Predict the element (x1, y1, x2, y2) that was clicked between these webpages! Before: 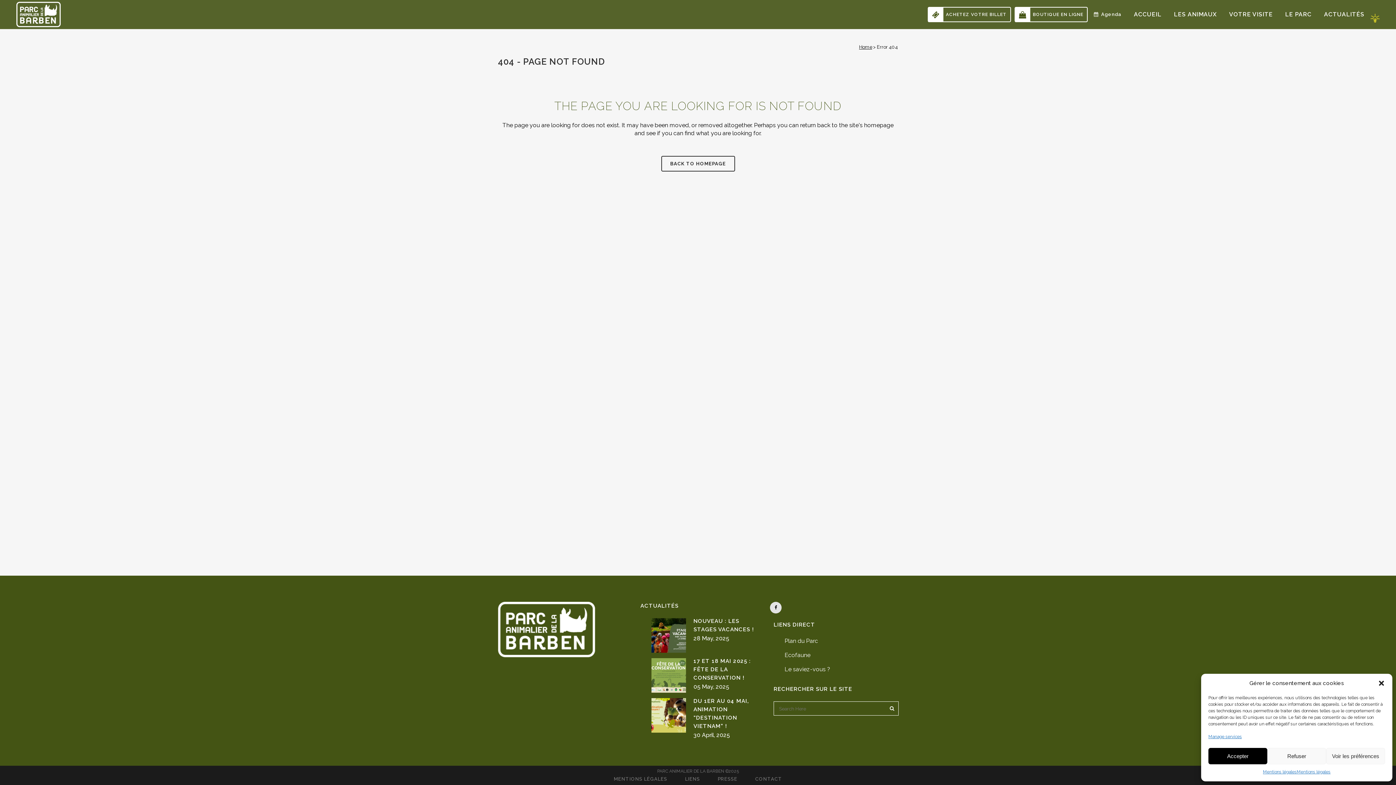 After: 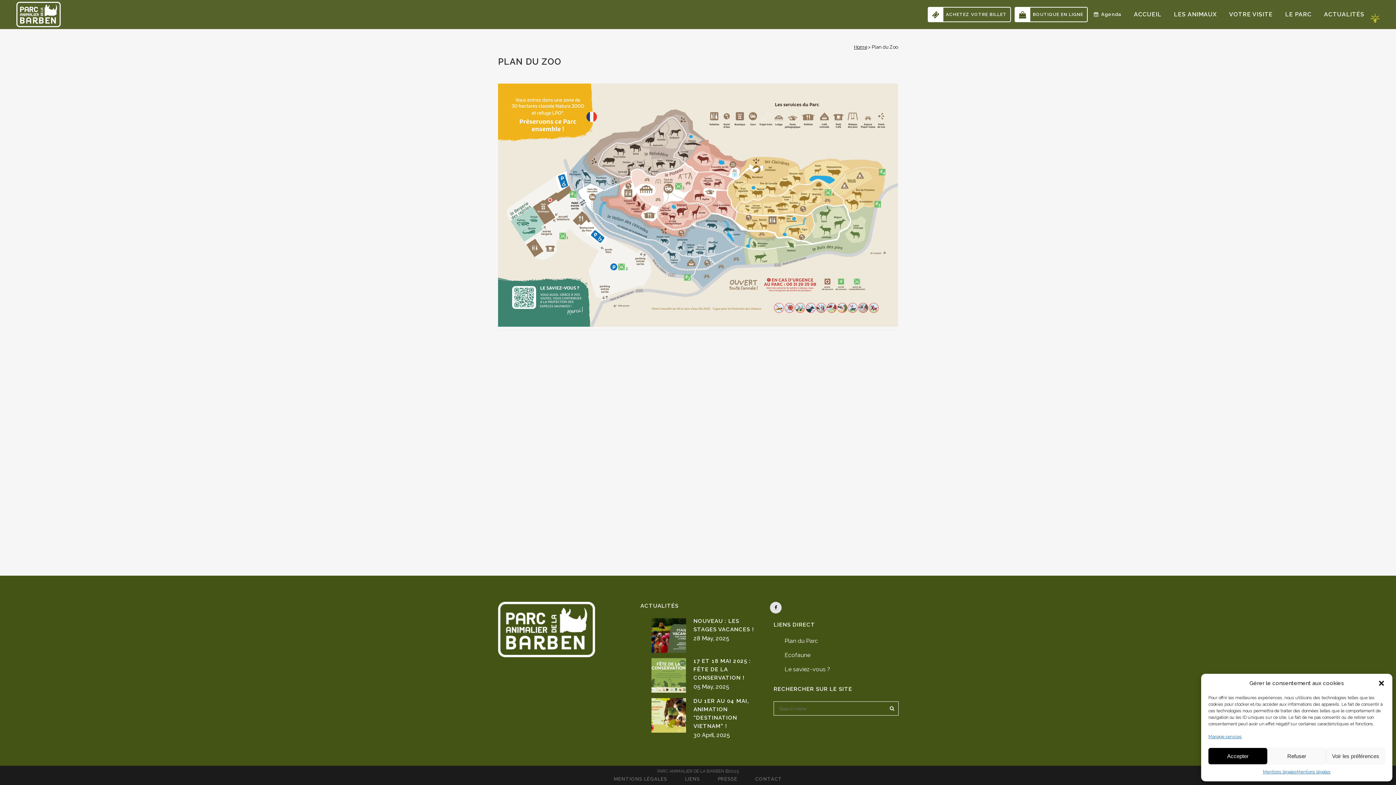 Action: bbox: (784, 637, 898, 645) label: Plan du Parc